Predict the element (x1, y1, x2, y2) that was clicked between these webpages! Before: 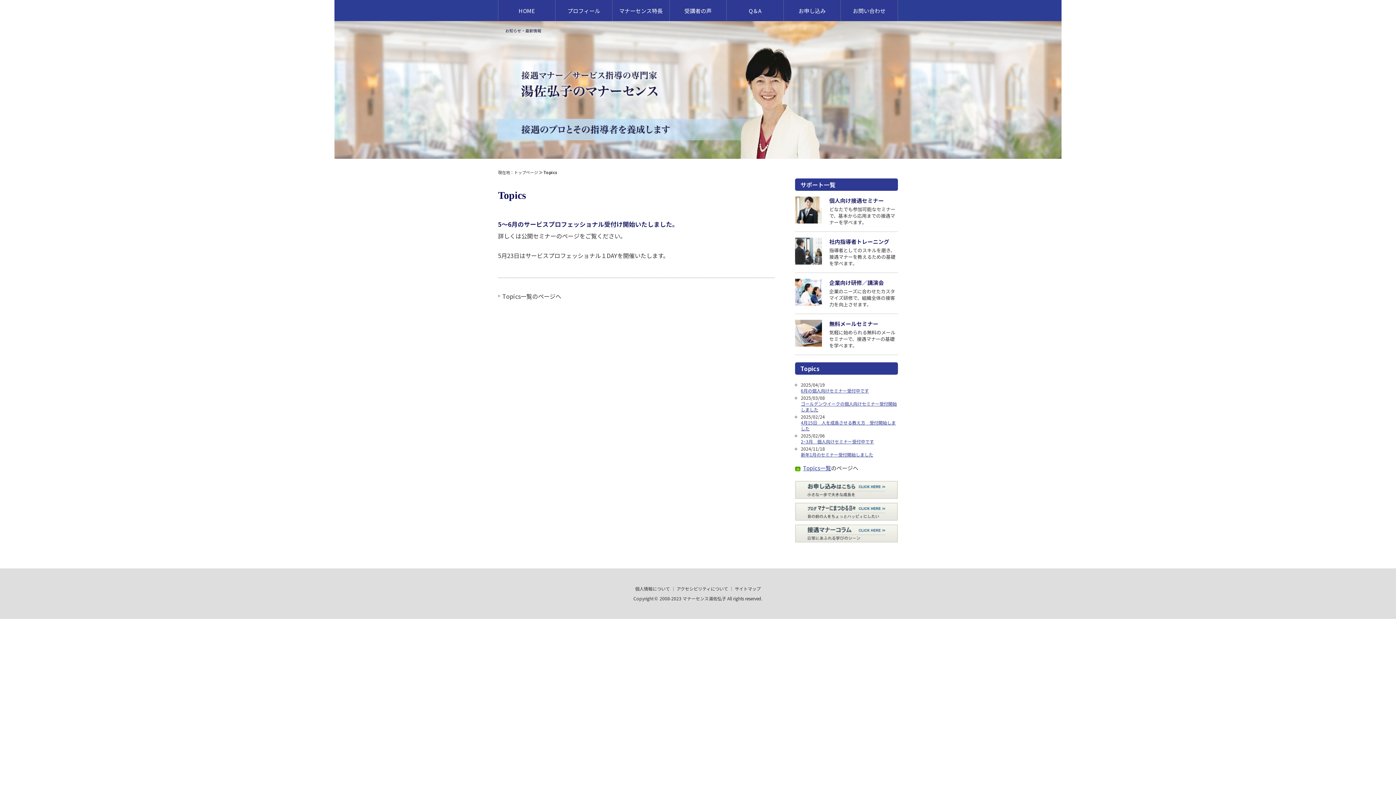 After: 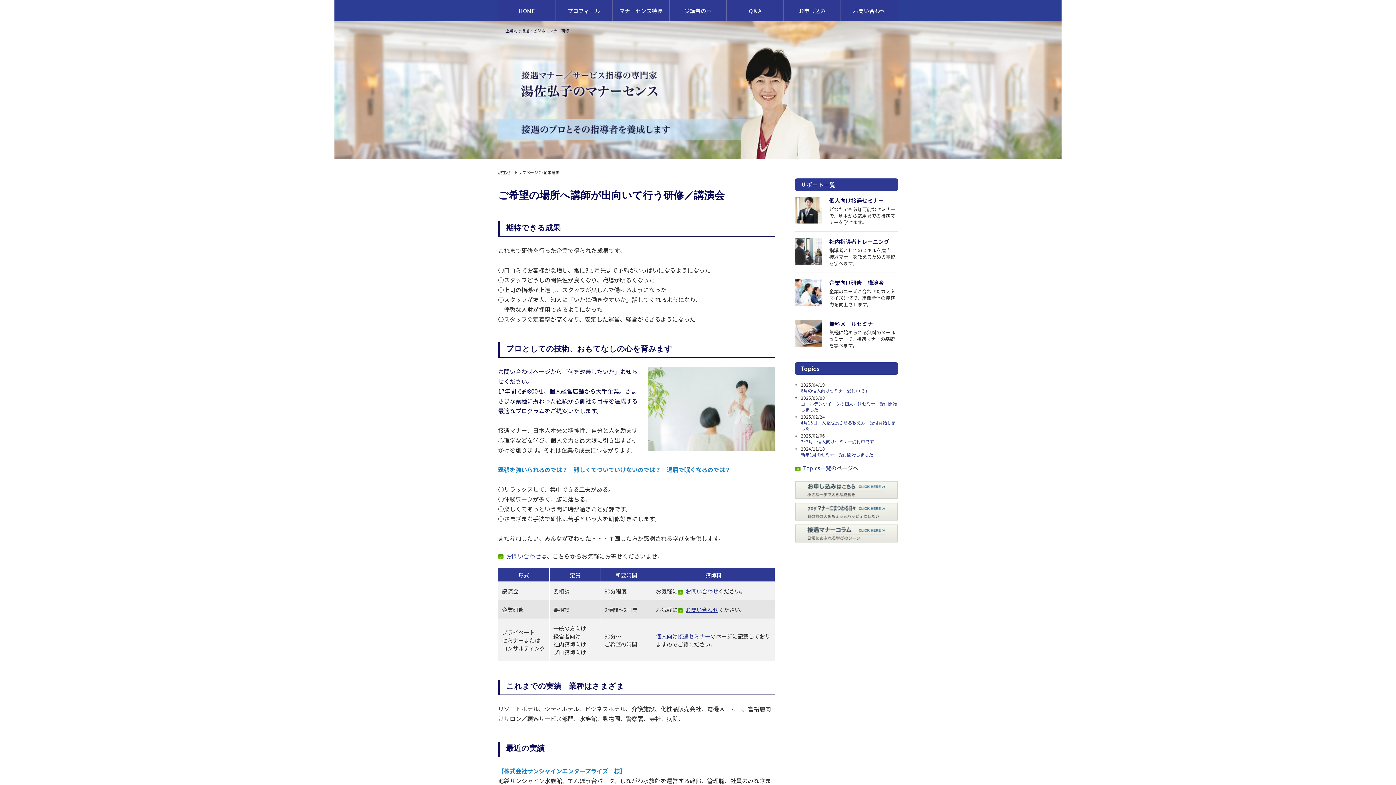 Action: label: 企業向け研修／講演会

企業のニーズに合わせたカスタマイズ研修で、組織全体の接客力を向上させます。 bbox: (795, 278, 898, 309)